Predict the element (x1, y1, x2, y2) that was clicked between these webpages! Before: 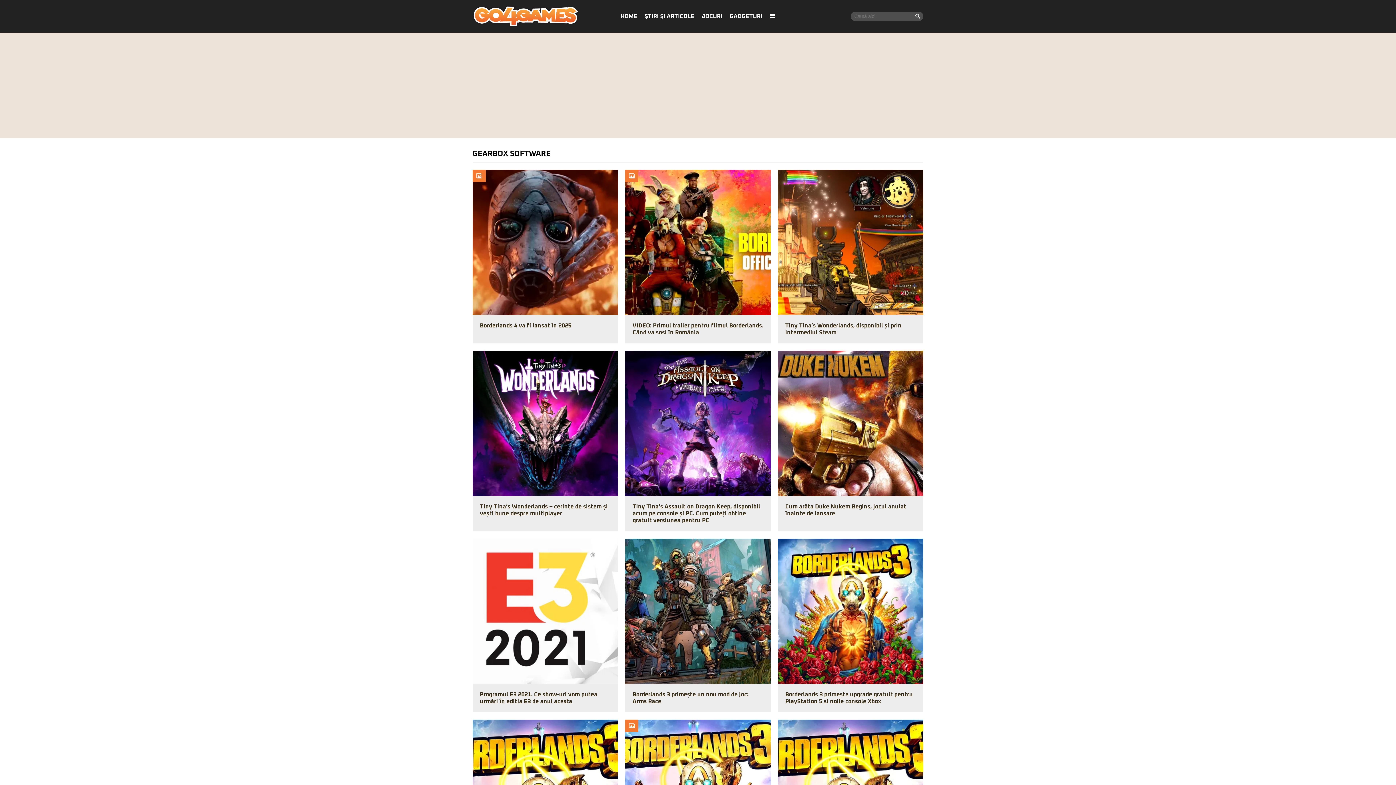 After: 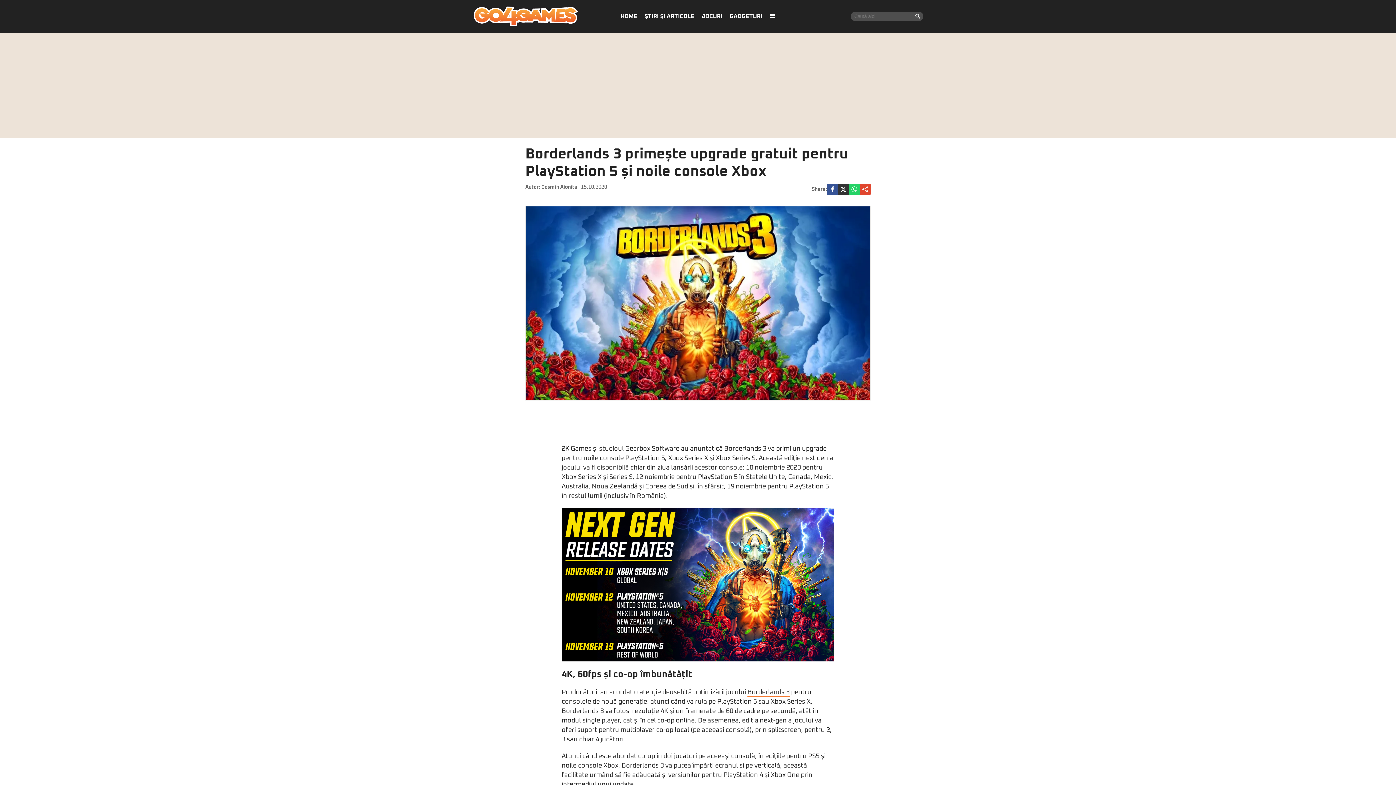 Action: bbox: (778, 538, 923, 684)